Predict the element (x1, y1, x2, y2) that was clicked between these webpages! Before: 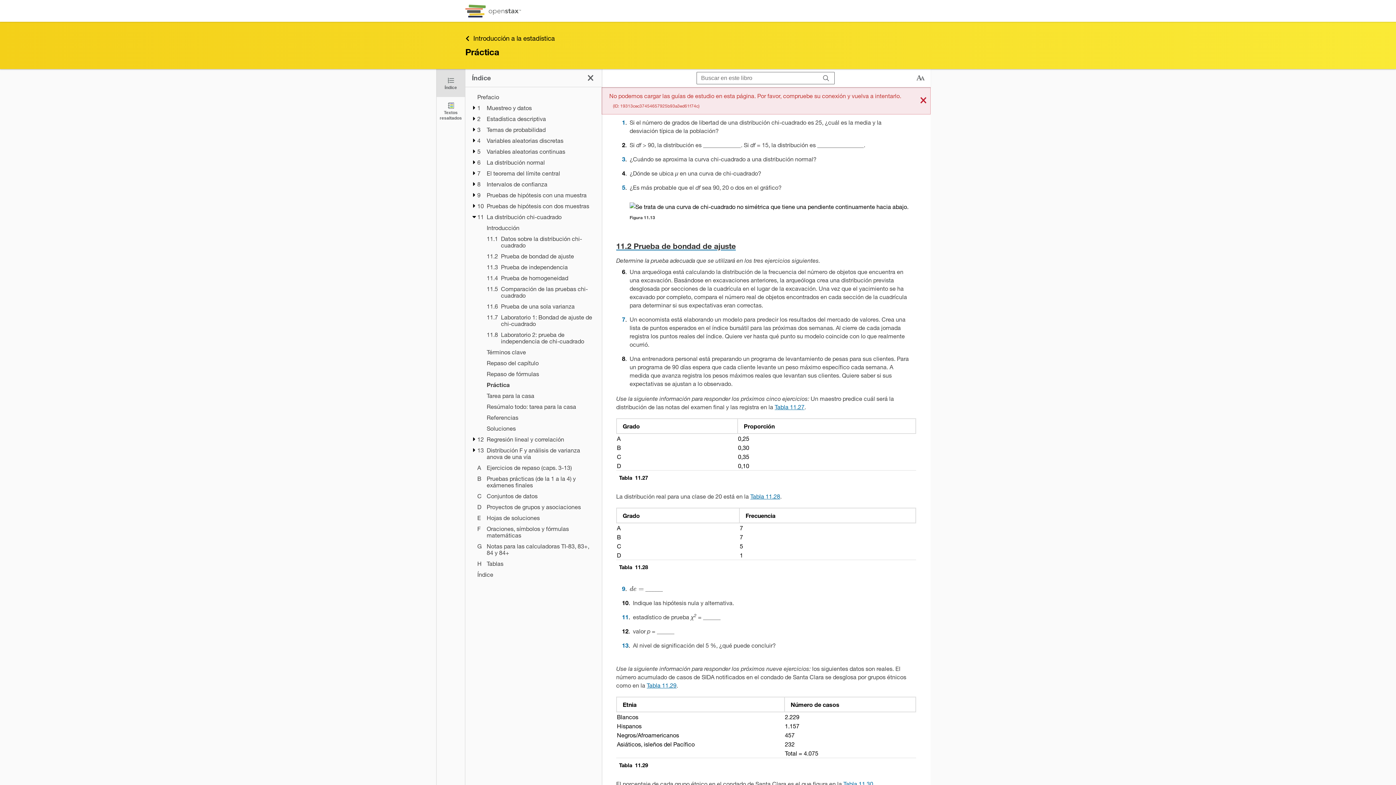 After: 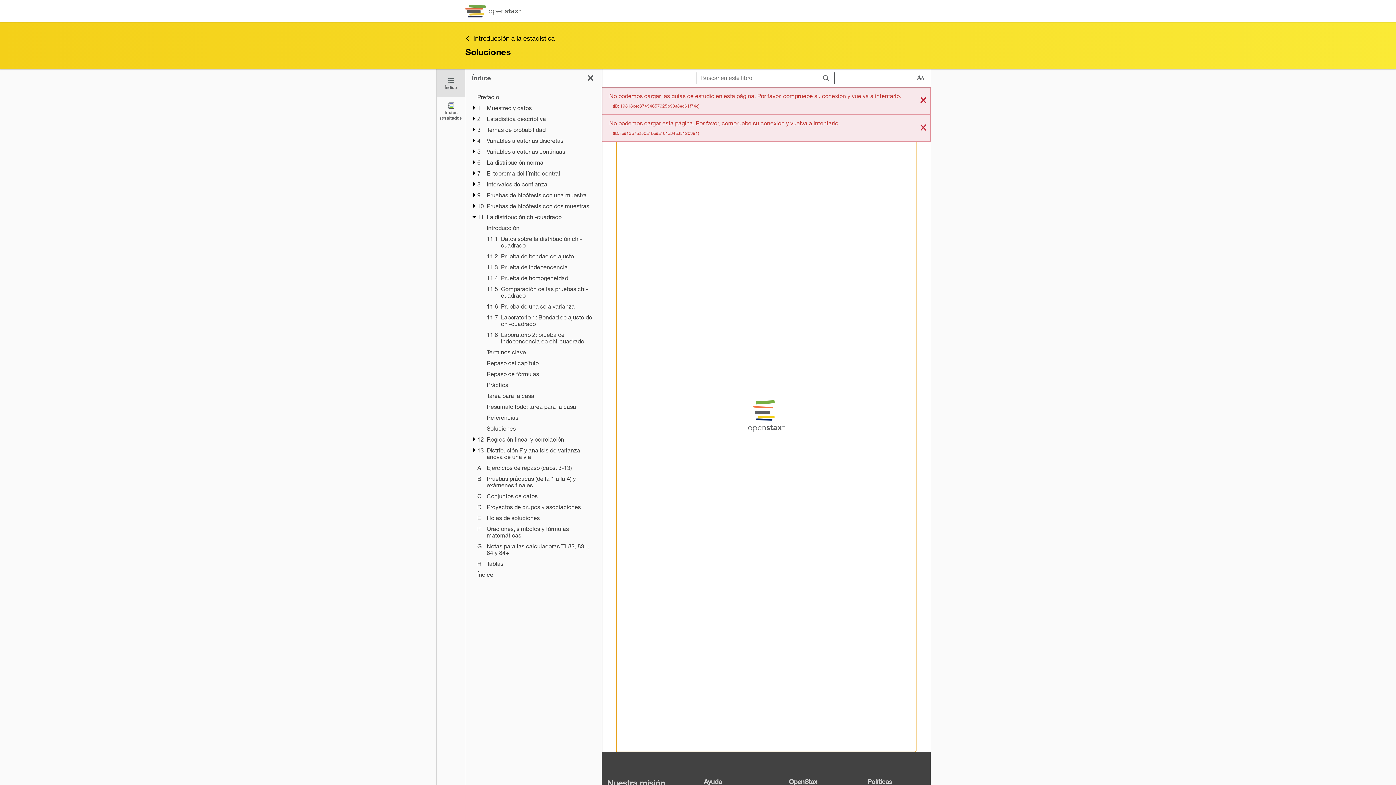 Action: label: 11 bbox: (622, 613, 628, 621)